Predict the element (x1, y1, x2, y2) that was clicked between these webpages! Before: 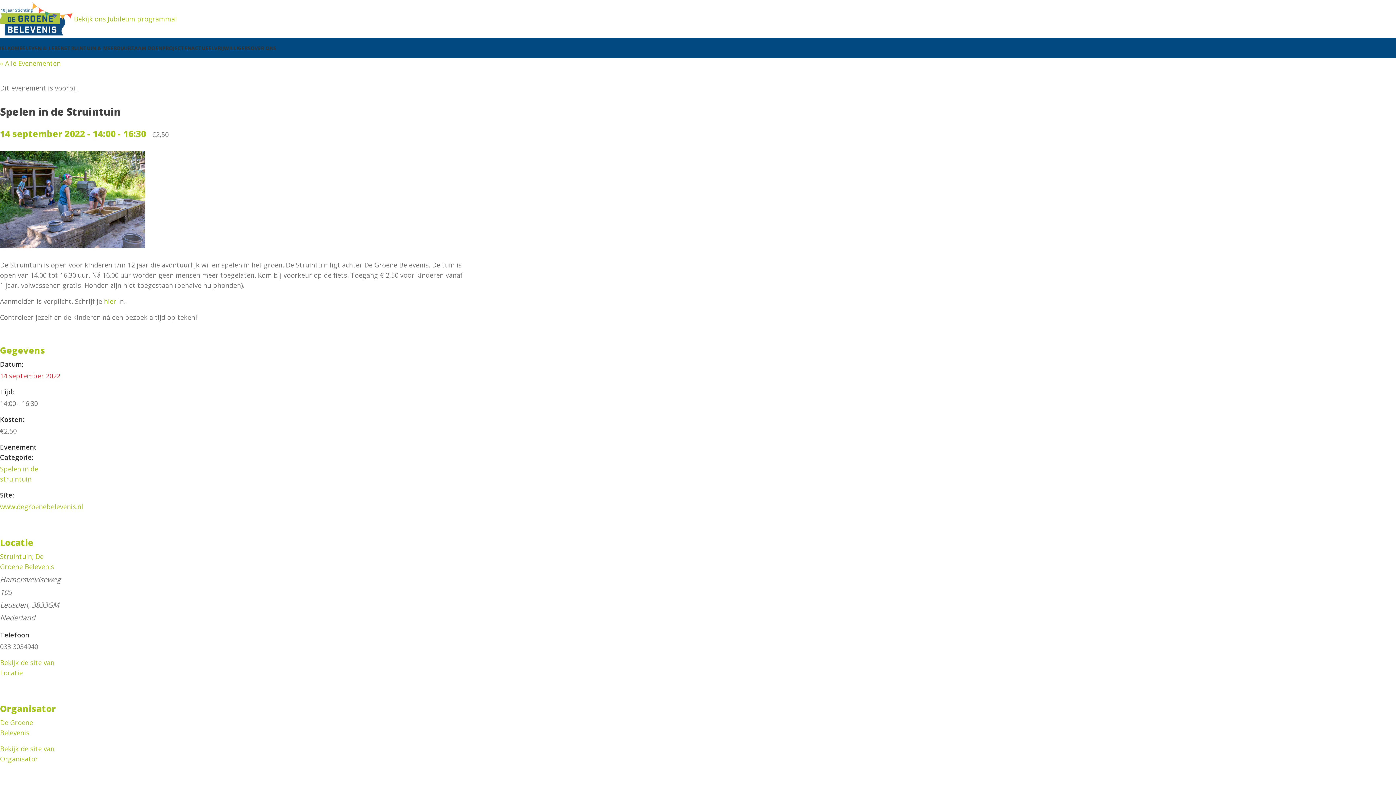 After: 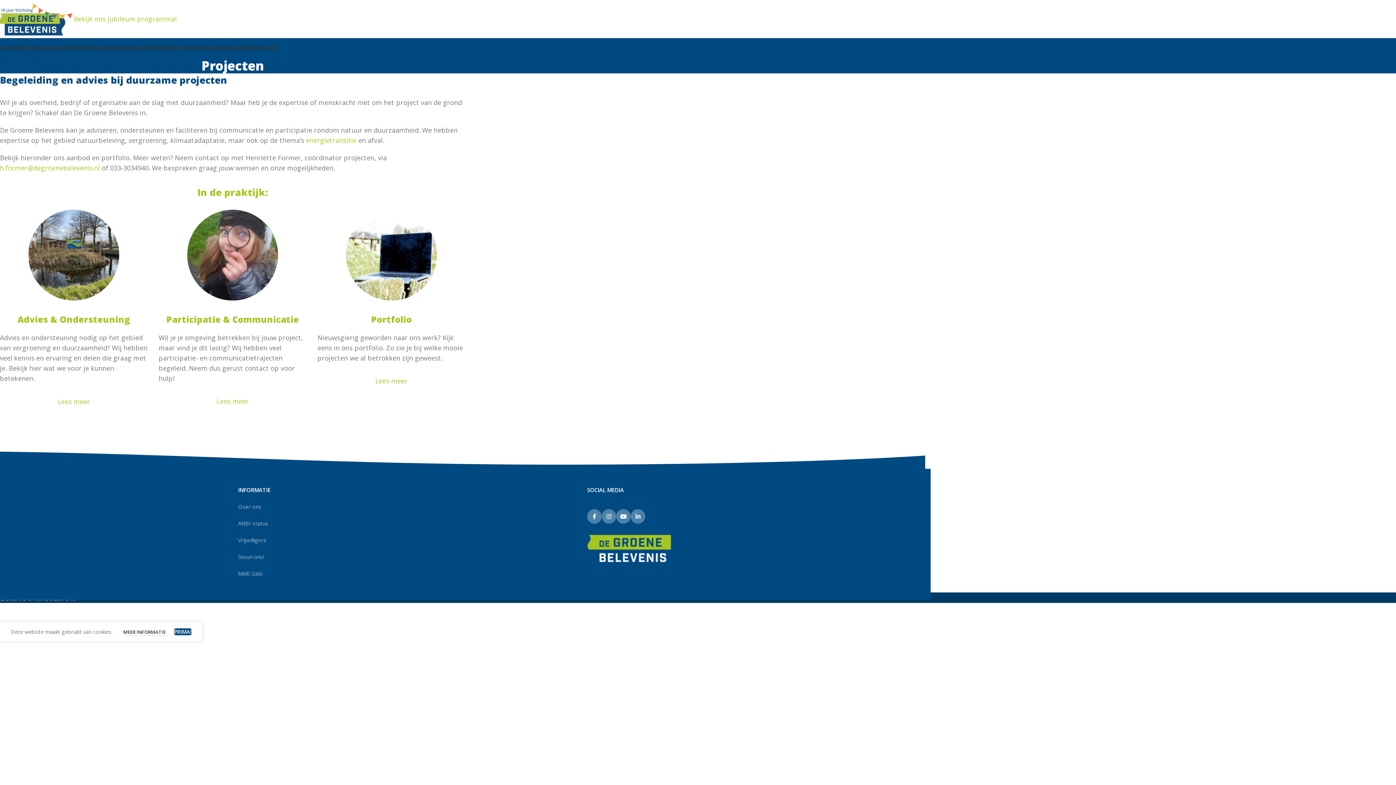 Action: label: PROJECTEN bbox: (162, 40, 191, 55)